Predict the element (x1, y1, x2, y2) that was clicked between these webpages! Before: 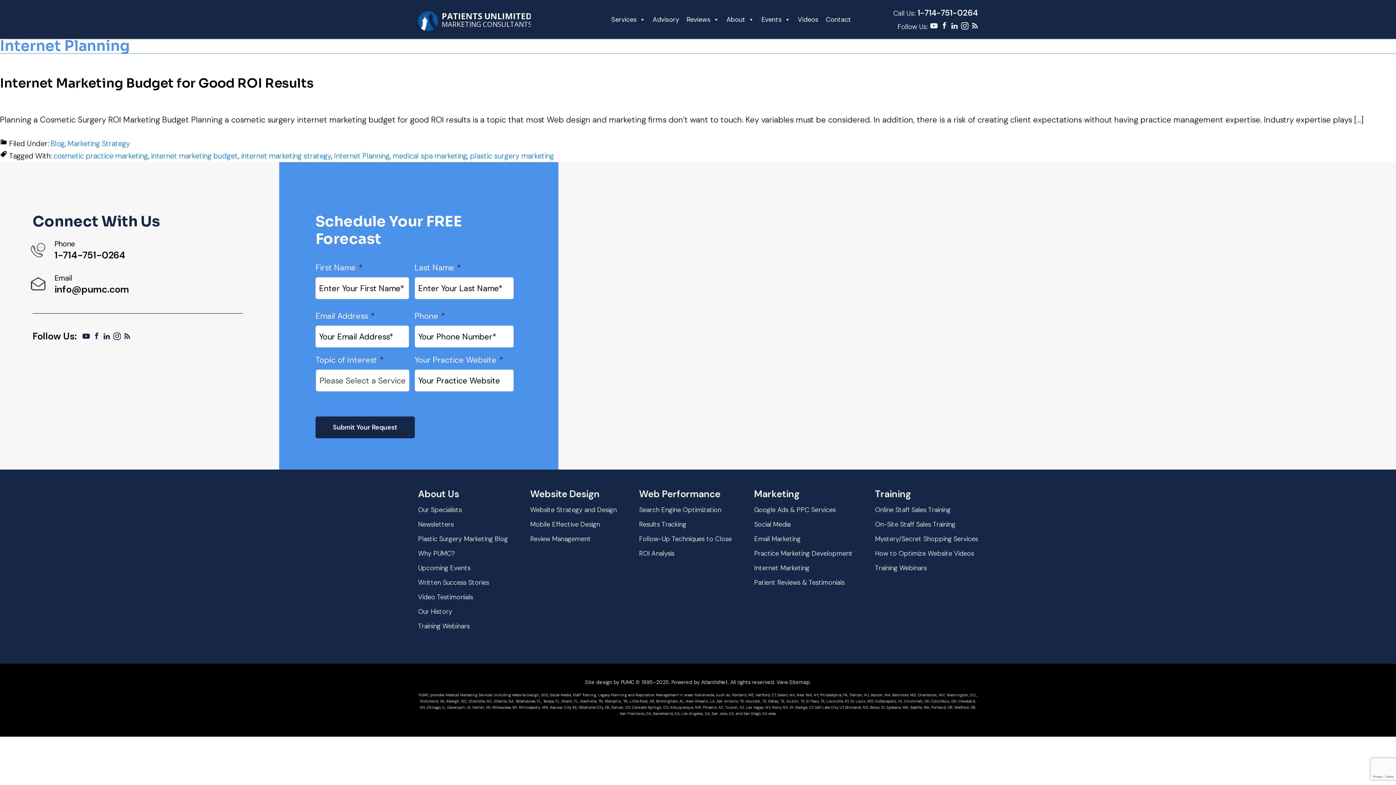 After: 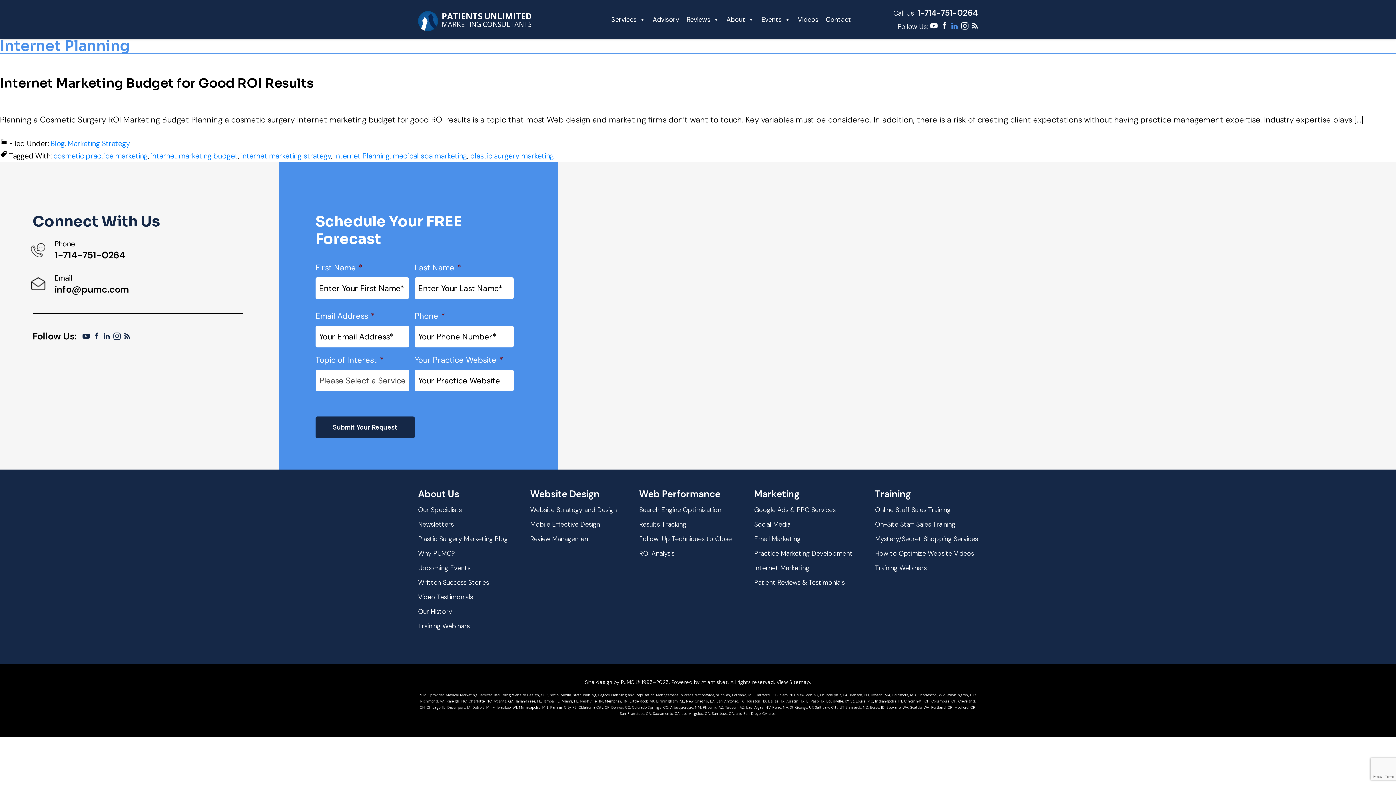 Action: bbox: (951, 21, 957, 31)